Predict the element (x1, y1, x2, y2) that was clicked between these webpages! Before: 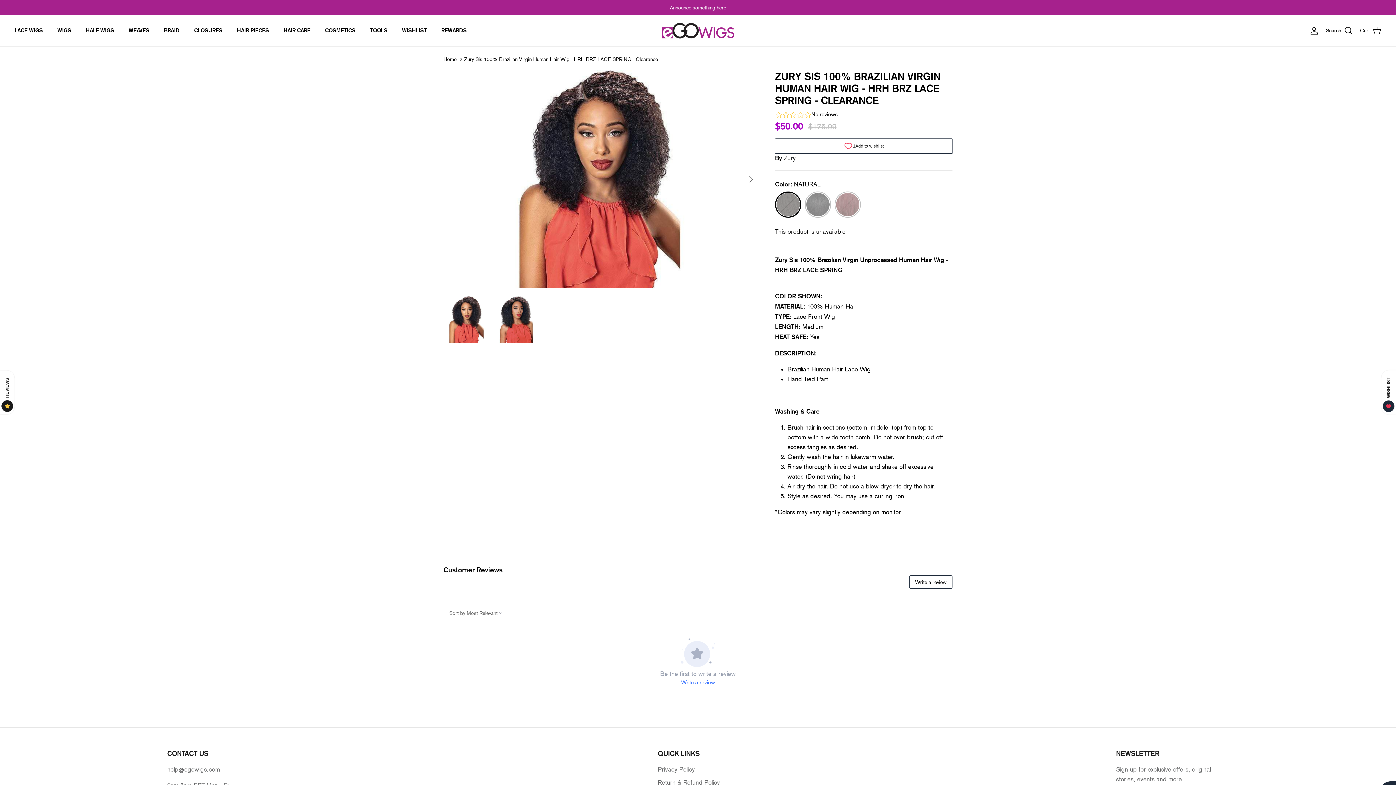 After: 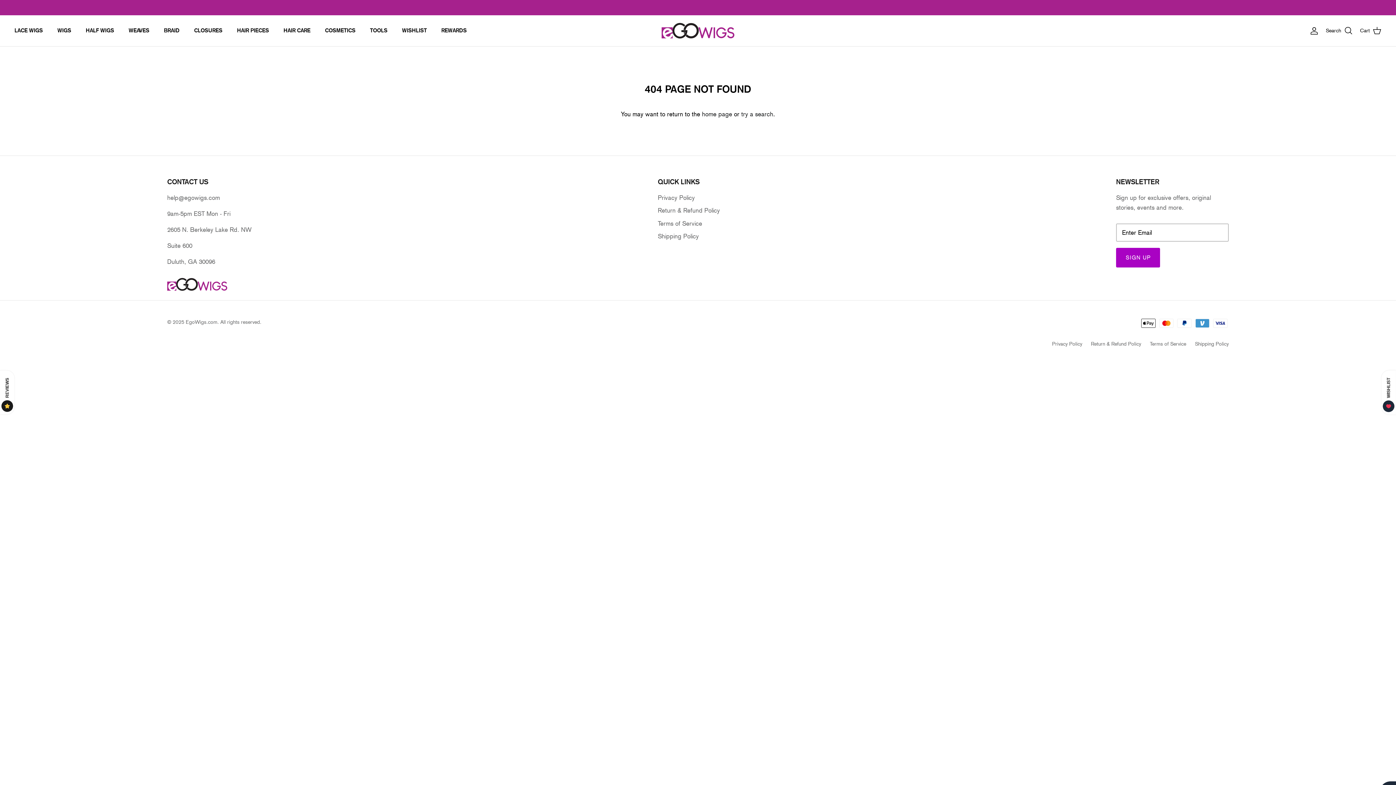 Action: bbox: (434, 18, 473, 42) label: REWARDS